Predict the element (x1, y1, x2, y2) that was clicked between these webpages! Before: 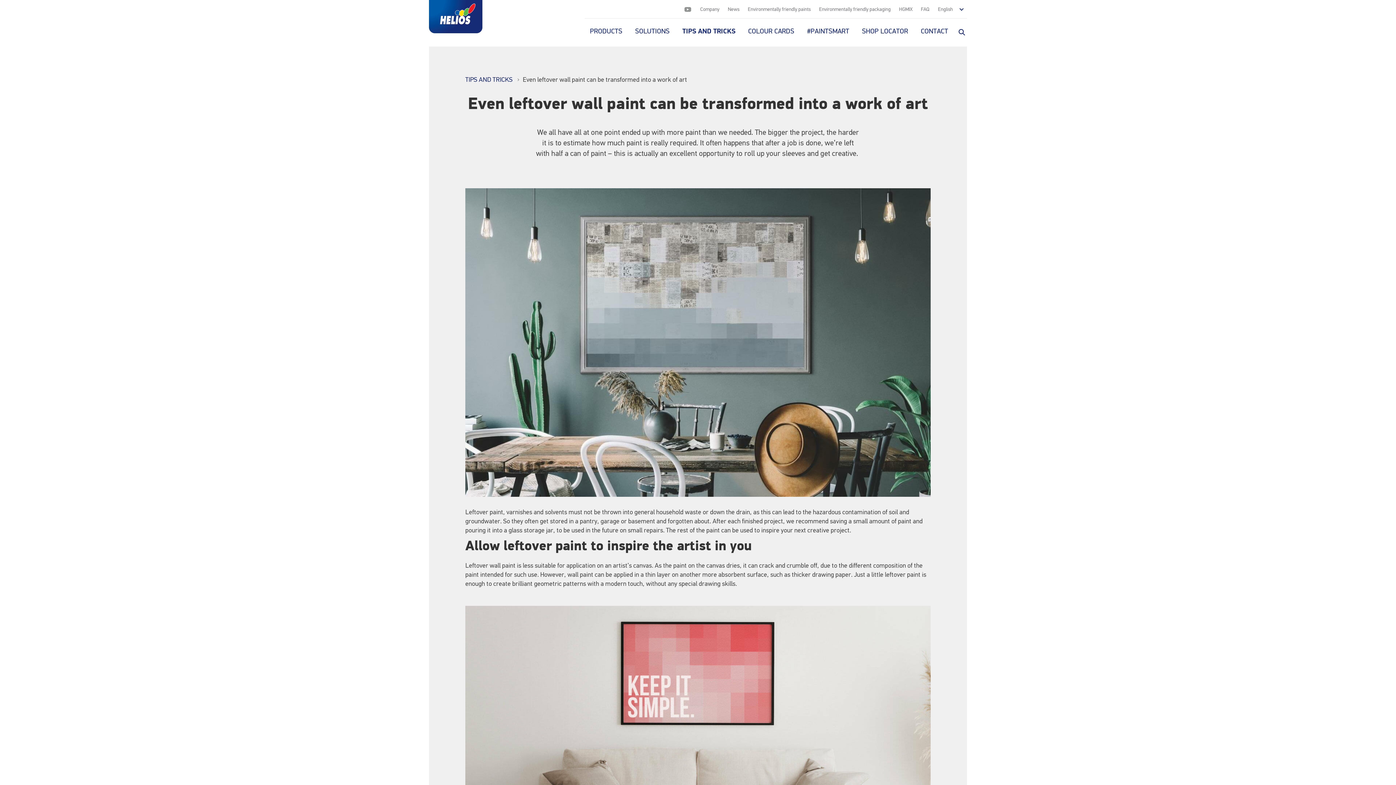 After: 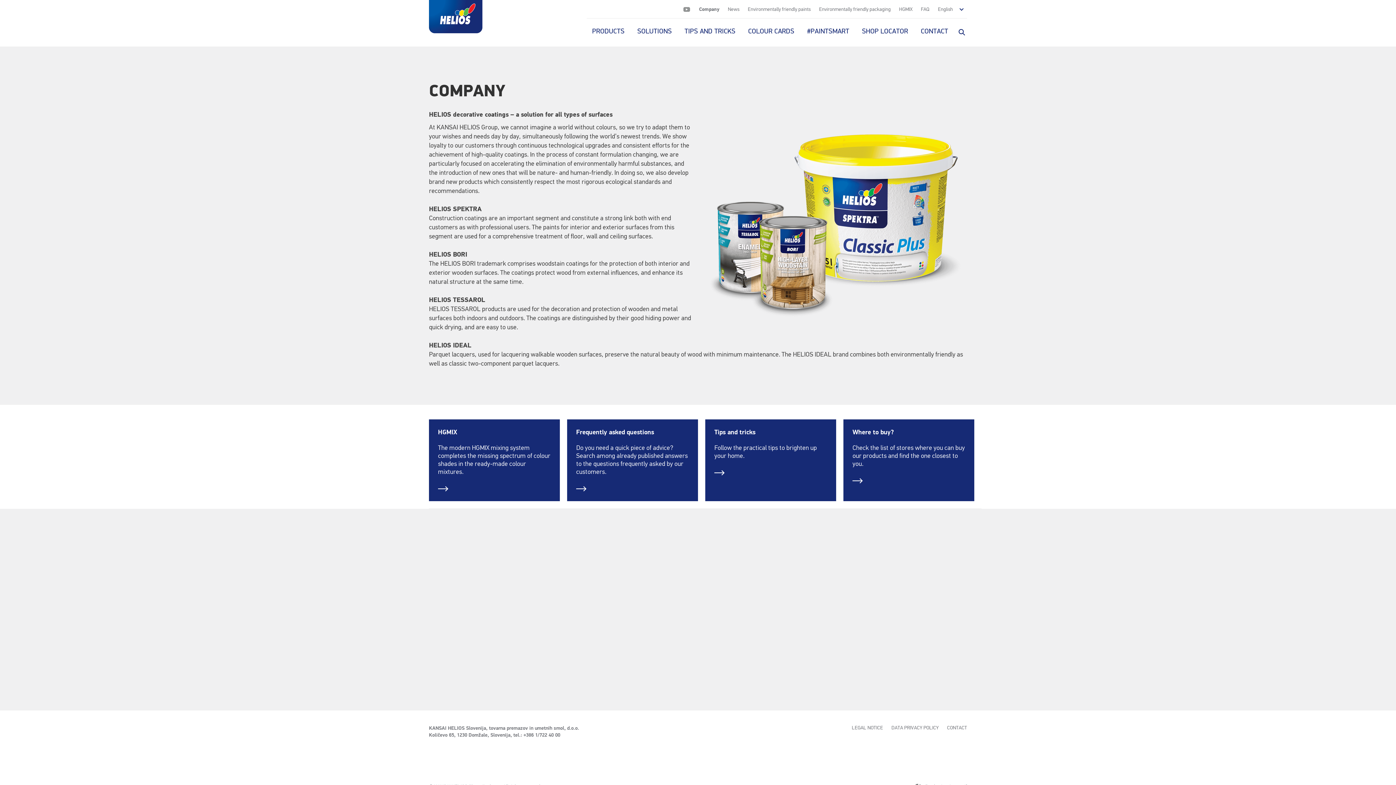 Action: bbox: (696, 3, 723, 15) label: Company